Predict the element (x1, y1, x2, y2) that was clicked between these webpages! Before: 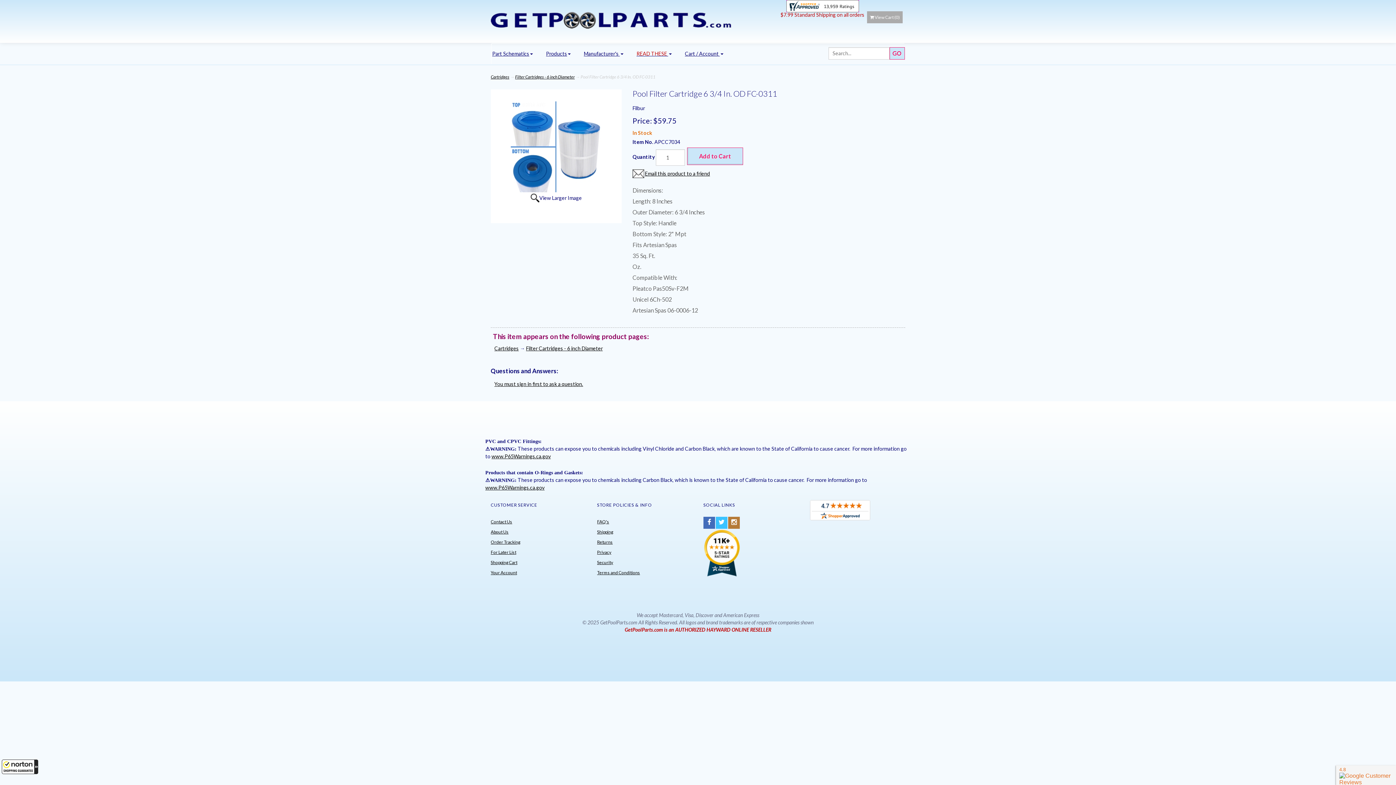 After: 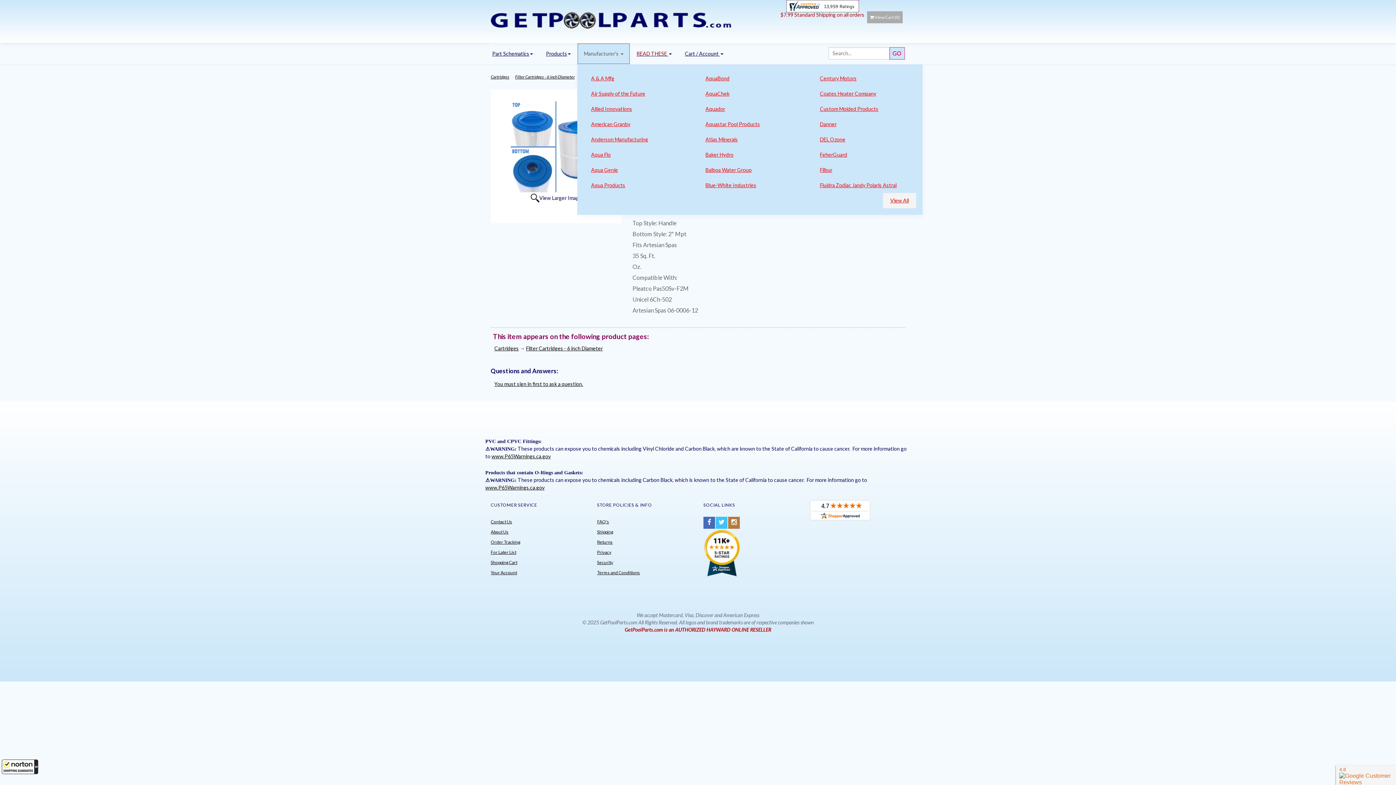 Action: bbox: (577, 43, 630, 64) label: Manufacturer's 